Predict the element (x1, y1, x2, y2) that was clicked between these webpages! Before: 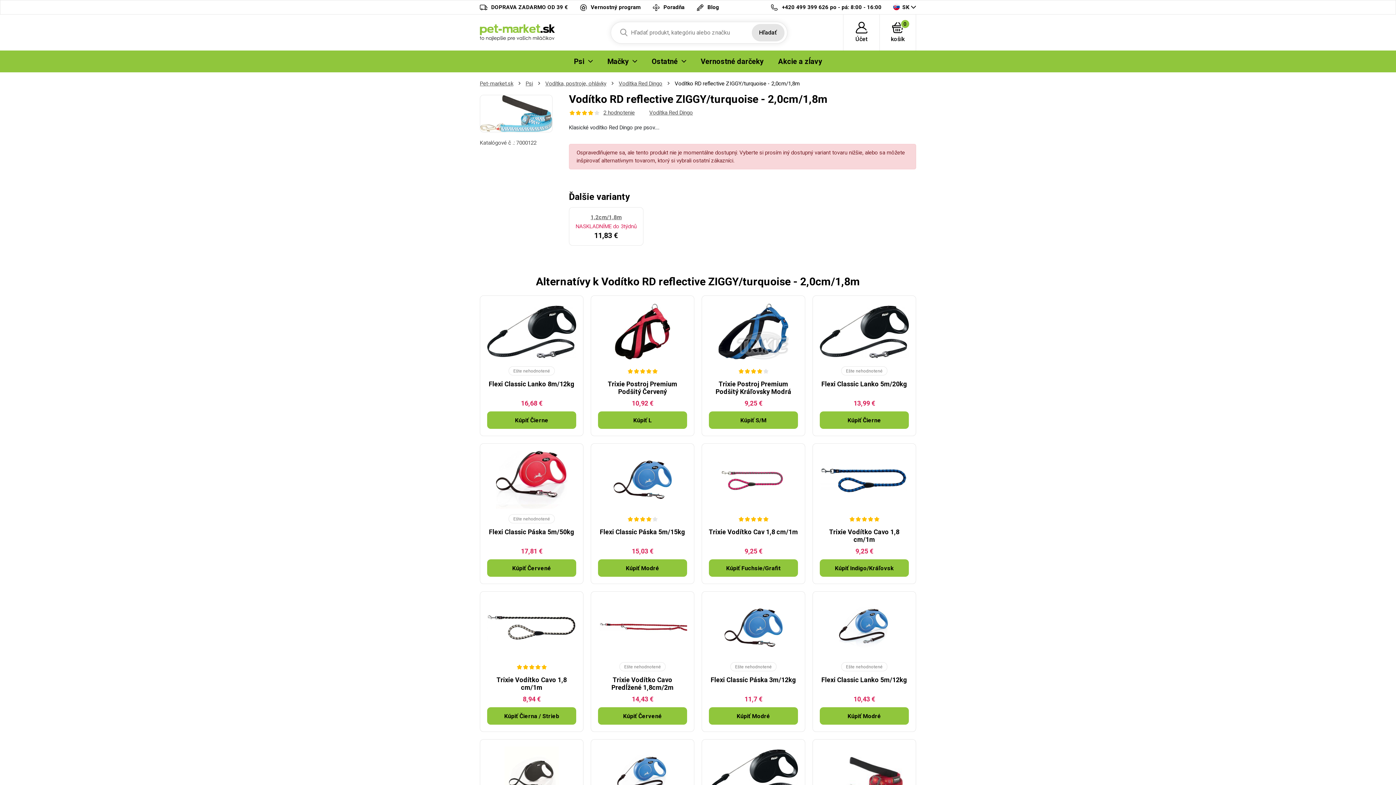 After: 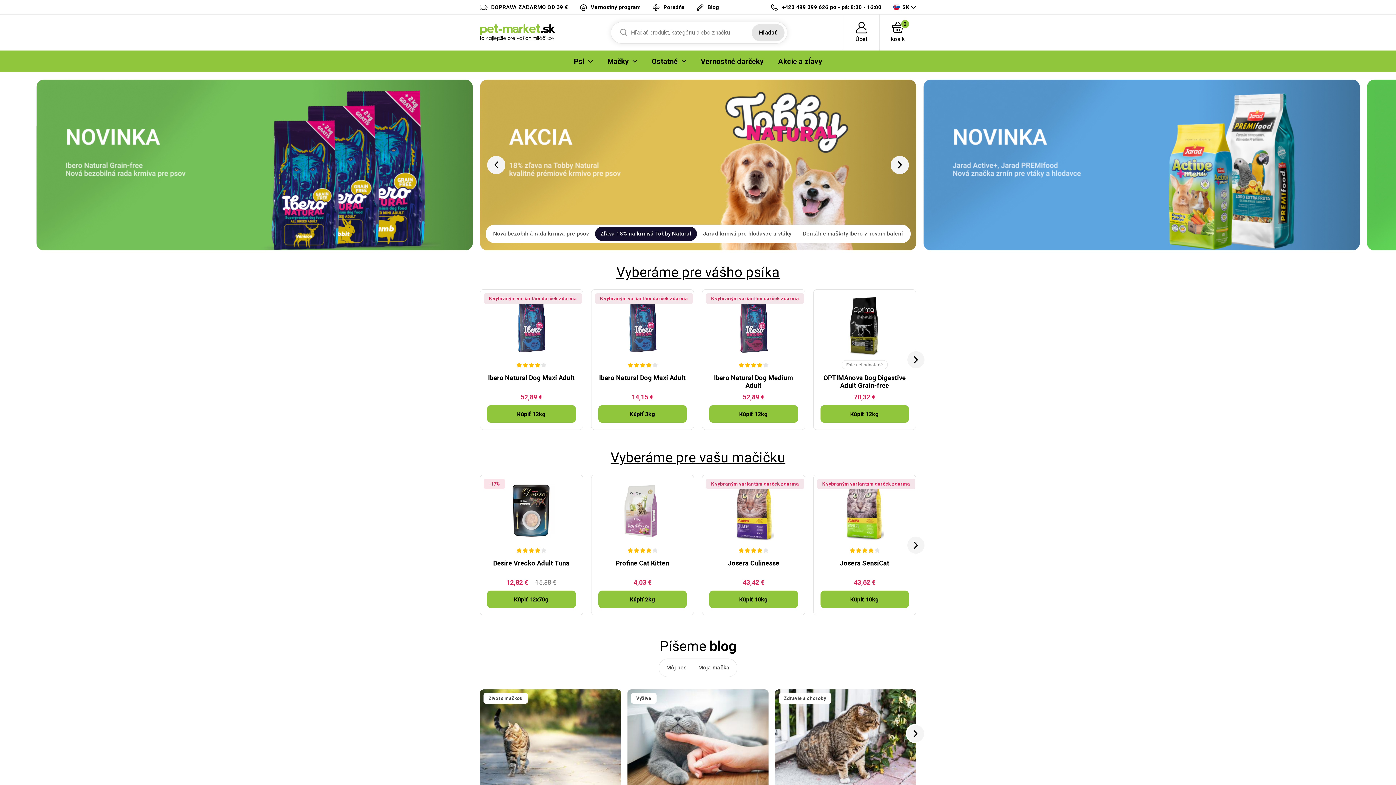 Action: bbox: (480, 80, 513, 86) label: Pet-market.sk